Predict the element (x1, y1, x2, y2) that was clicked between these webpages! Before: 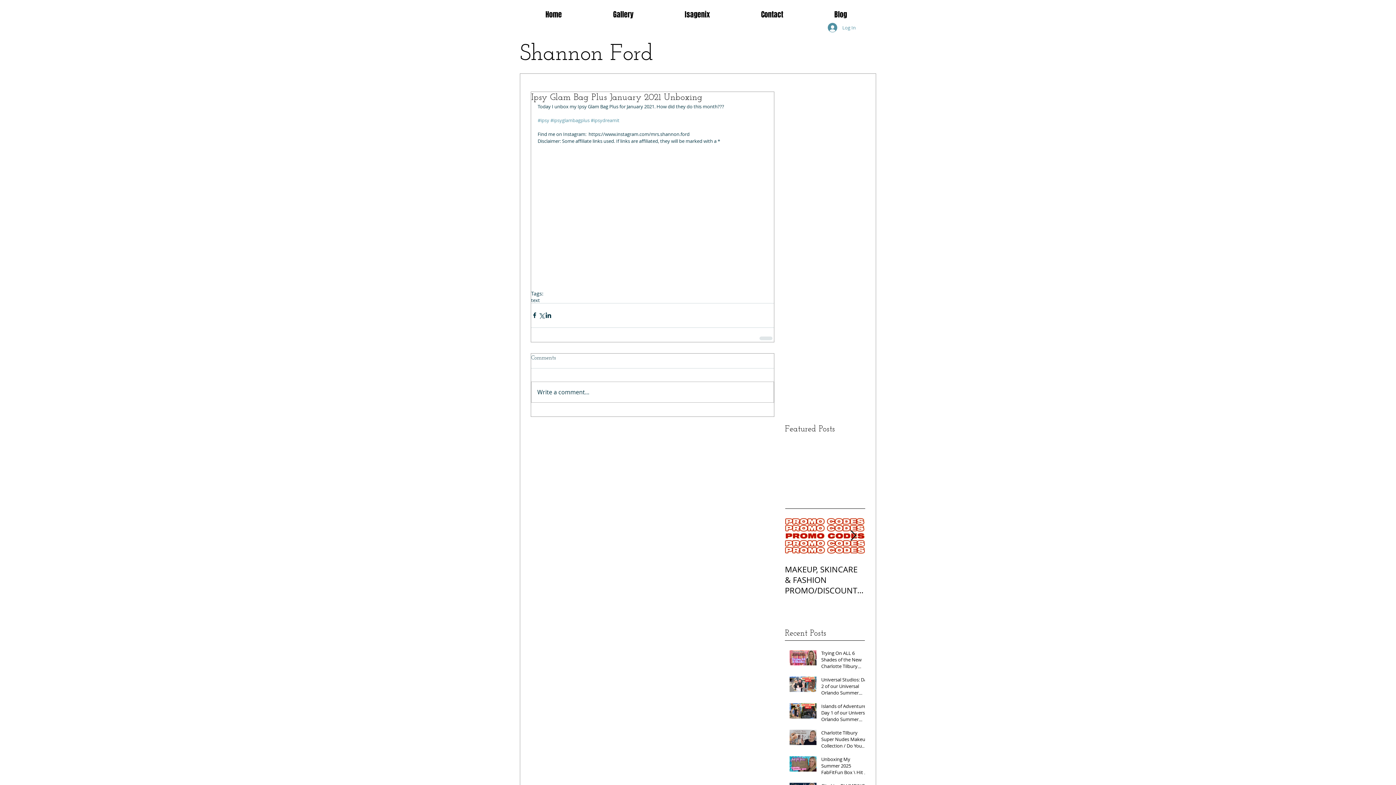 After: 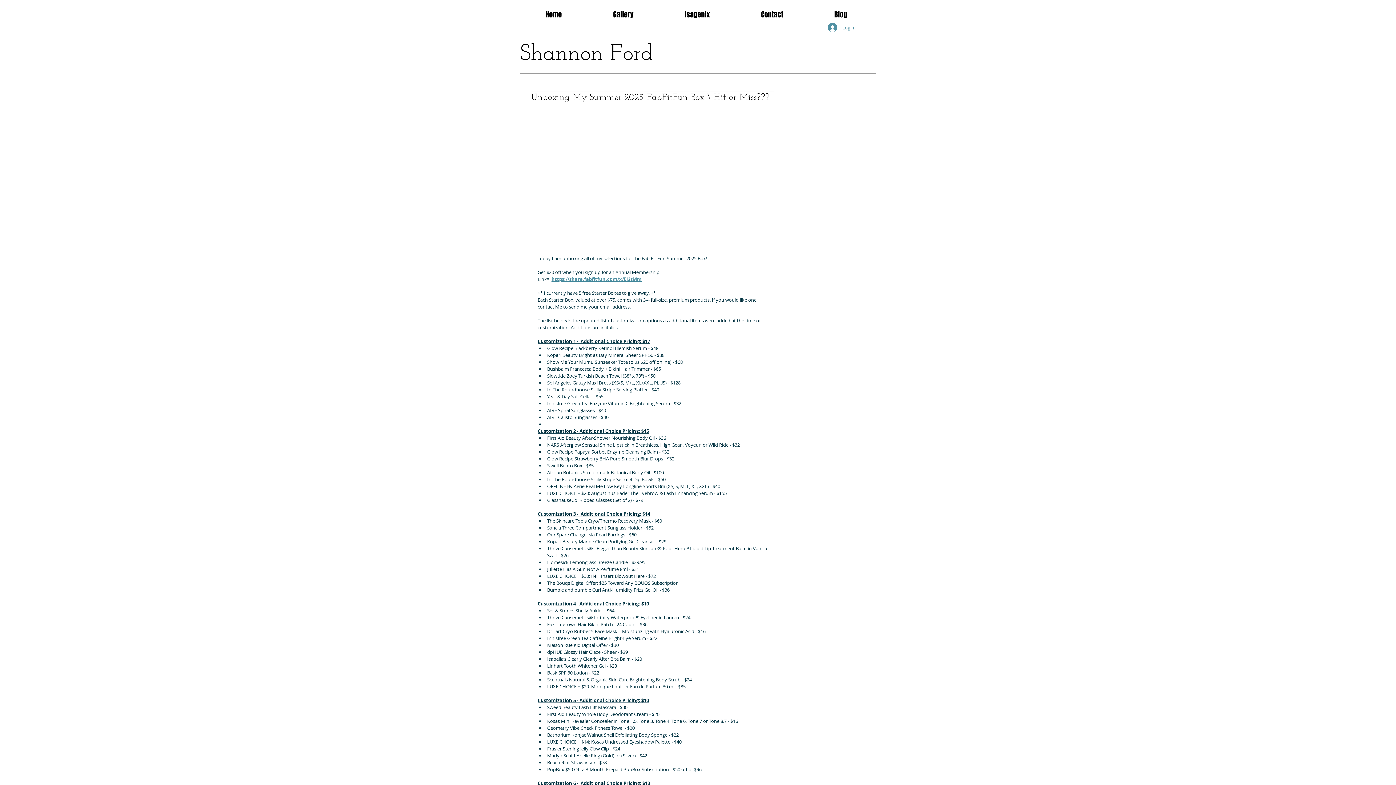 Action: bbox: (821, 756, 869, 779) label: Unboxing My Summer 2025 FabFitFun Box \ Hit or Miss???